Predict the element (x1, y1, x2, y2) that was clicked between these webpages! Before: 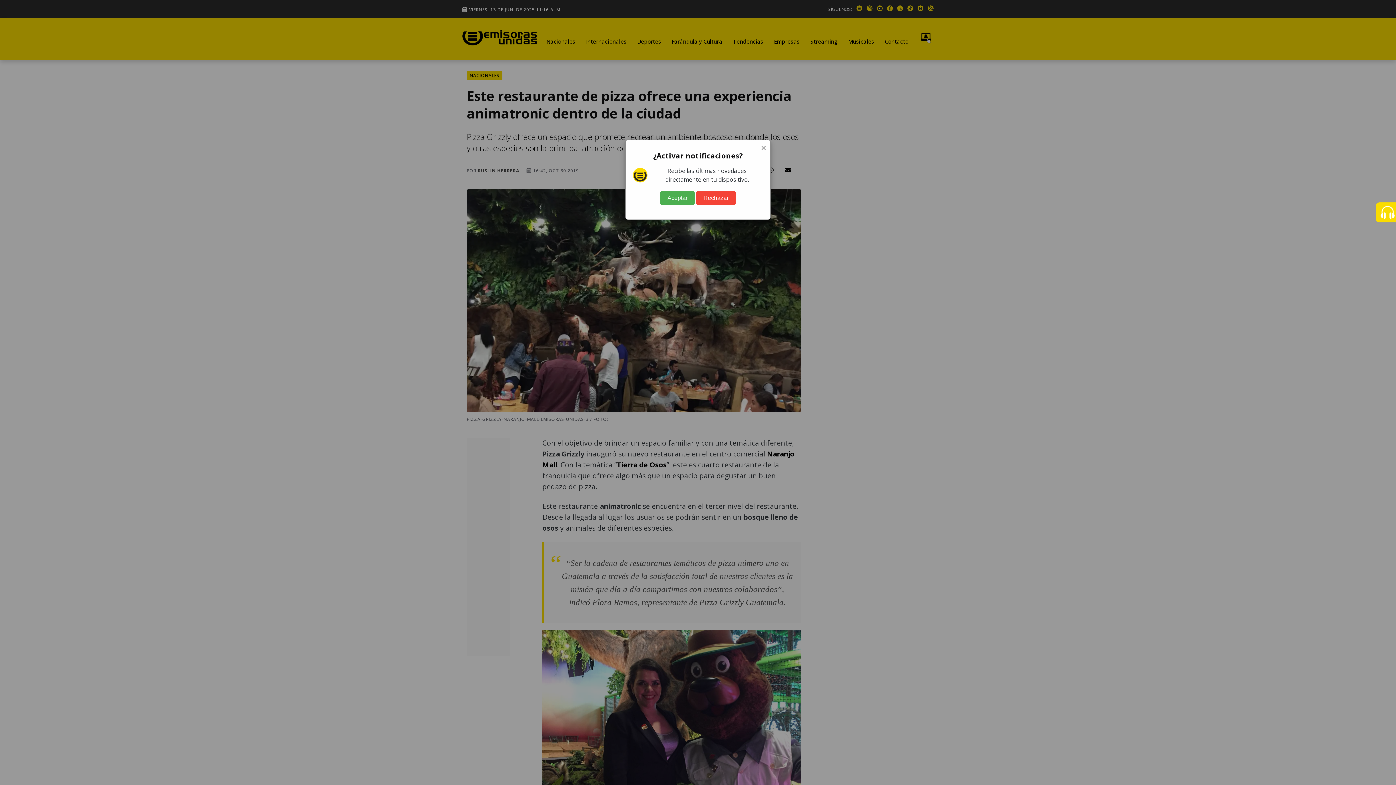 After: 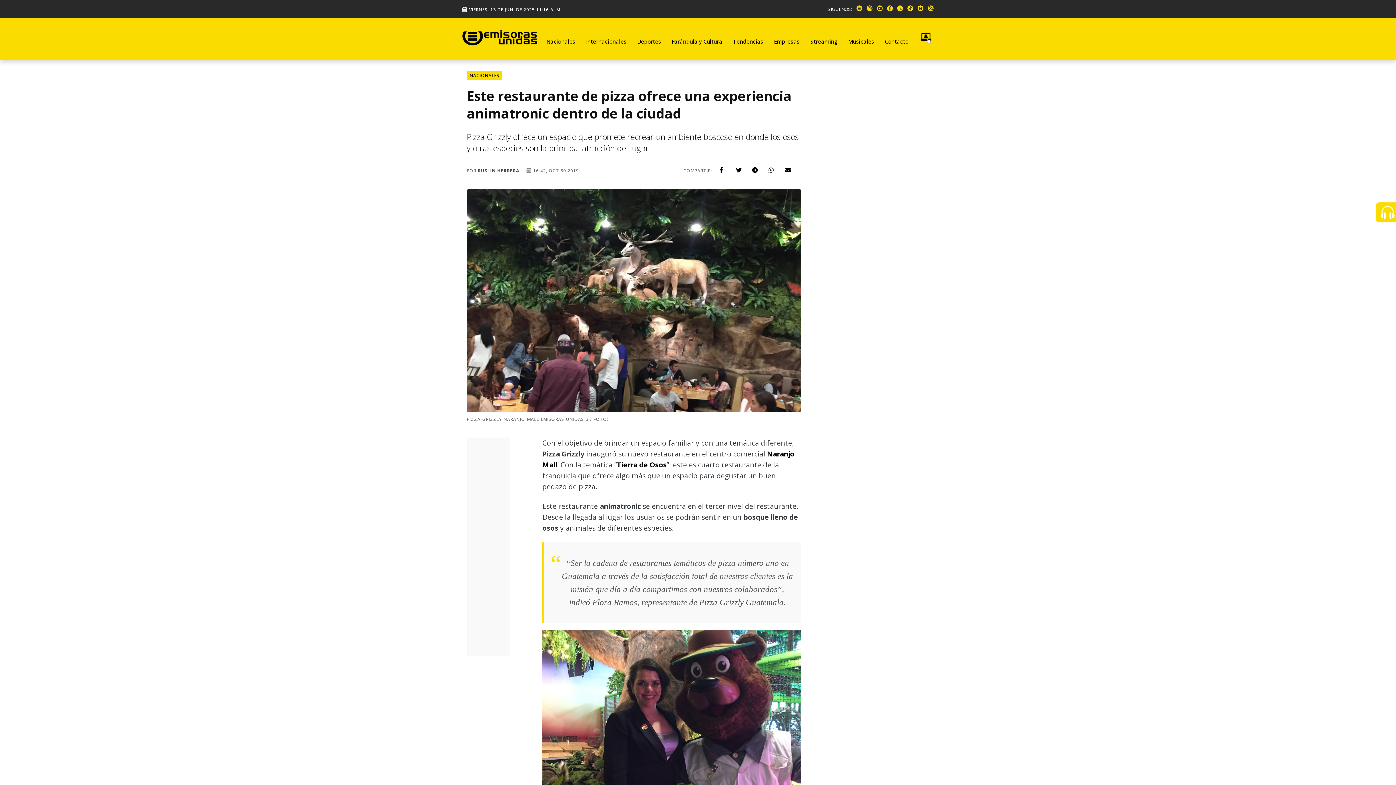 Action: label: Rechazar bbox: (696, 191, 736, 205)